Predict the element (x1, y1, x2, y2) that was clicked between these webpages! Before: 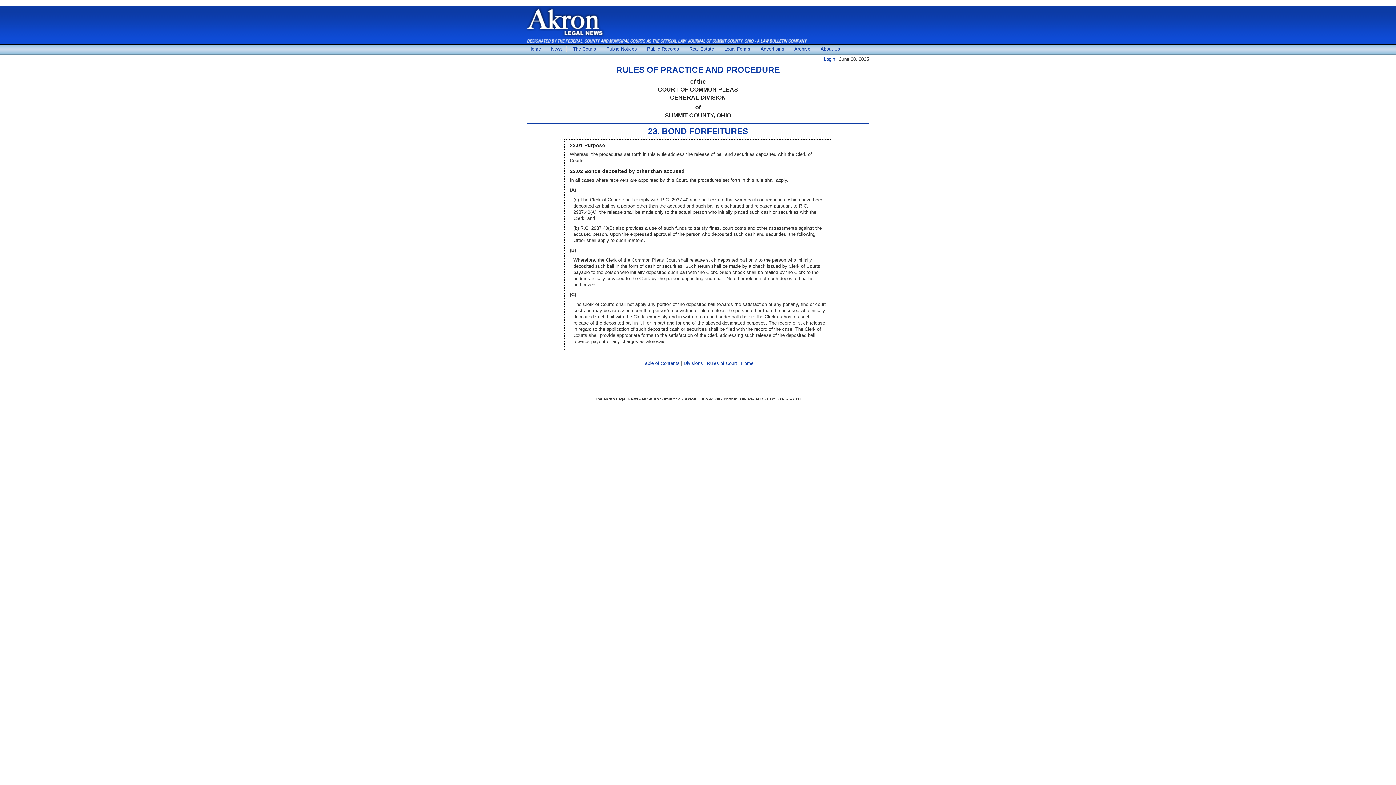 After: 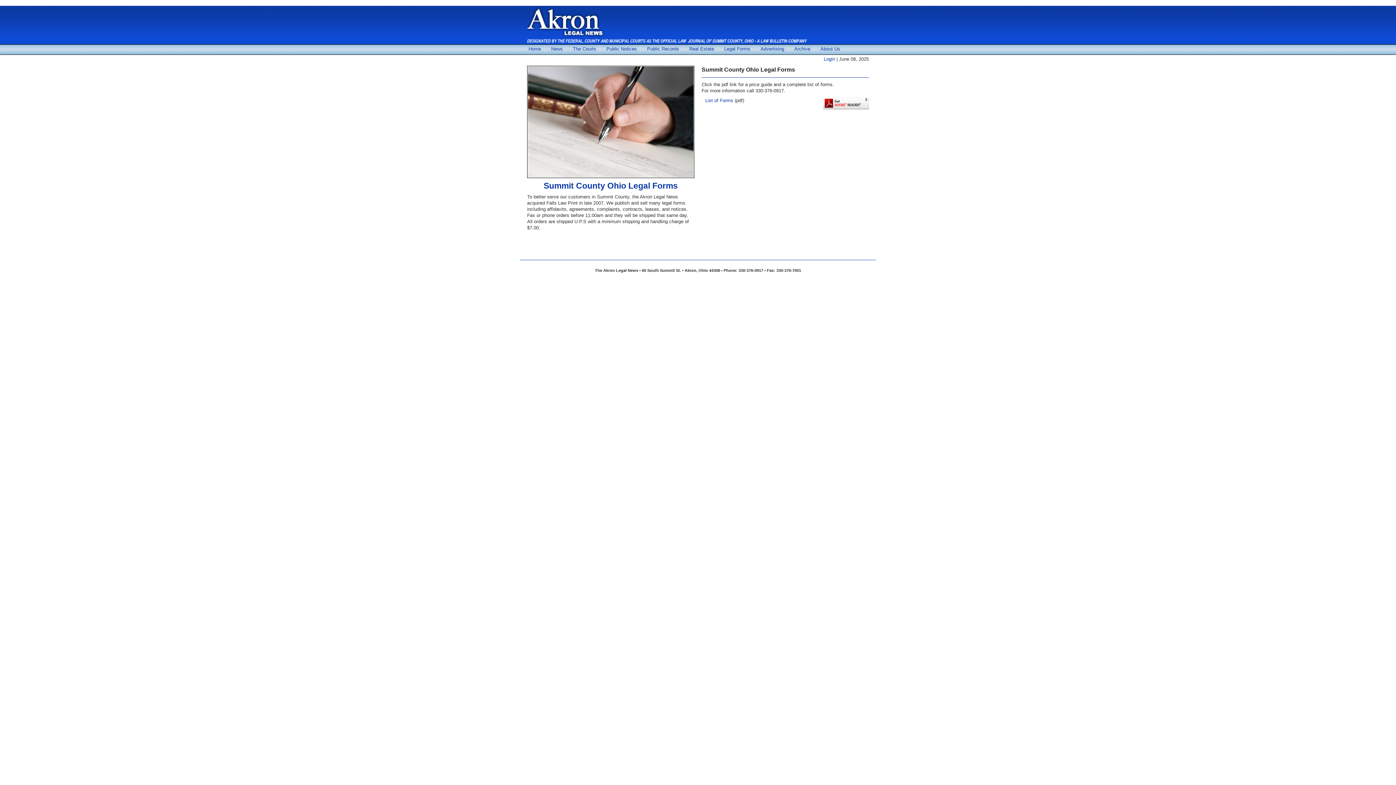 Action: bbox: (717, 45, 754, 52) label: Legal Forms